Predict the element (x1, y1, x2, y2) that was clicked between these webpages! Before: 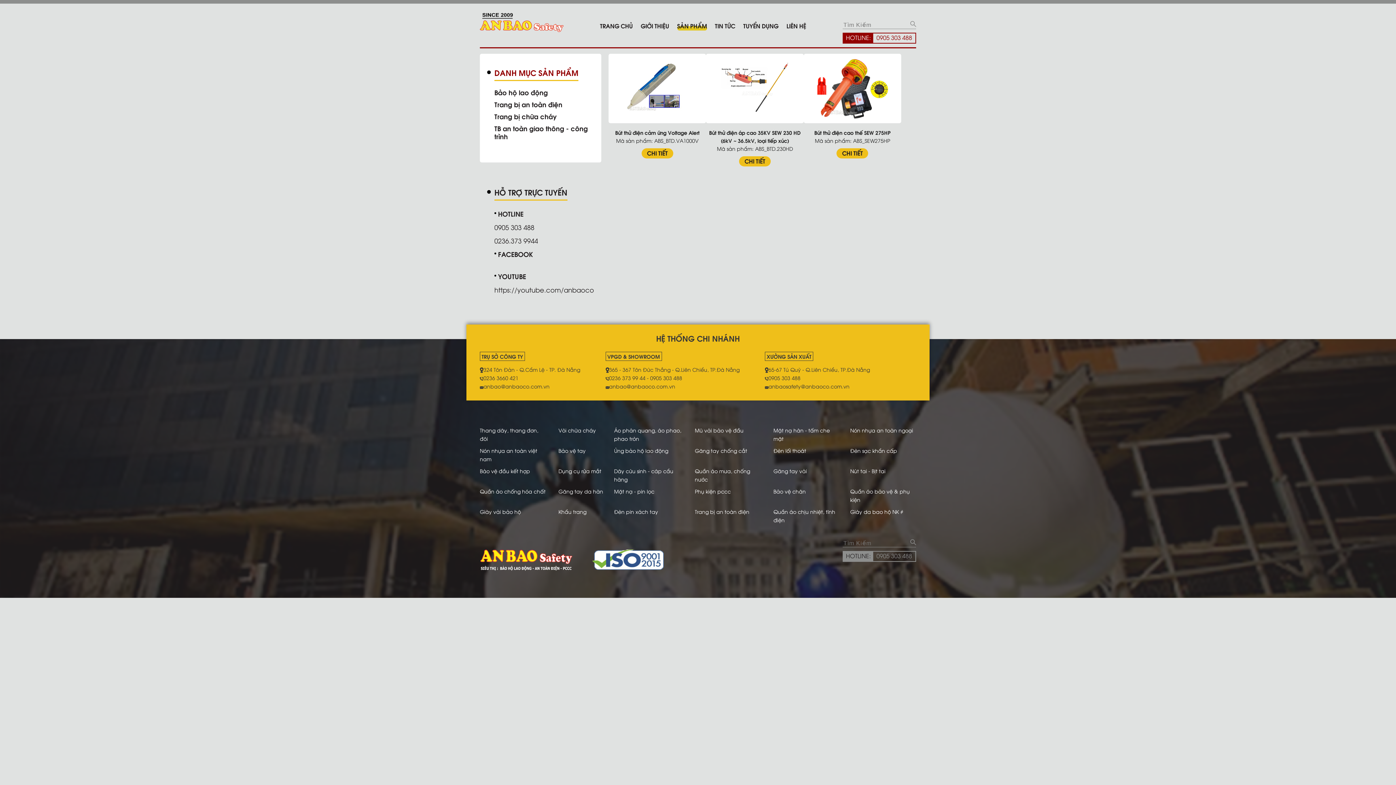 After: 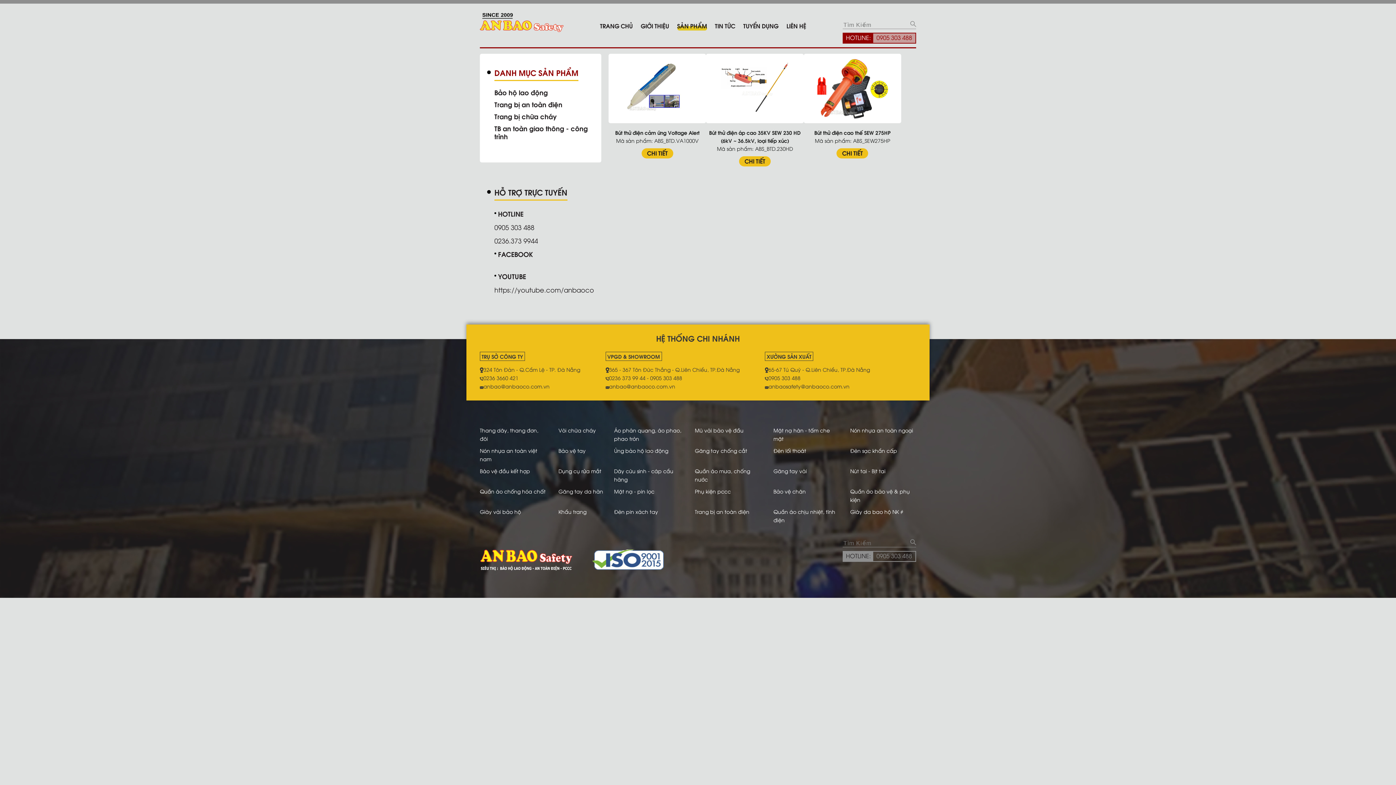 Action: bbox: (873, 33, 915, 42) label: 0905 303 488